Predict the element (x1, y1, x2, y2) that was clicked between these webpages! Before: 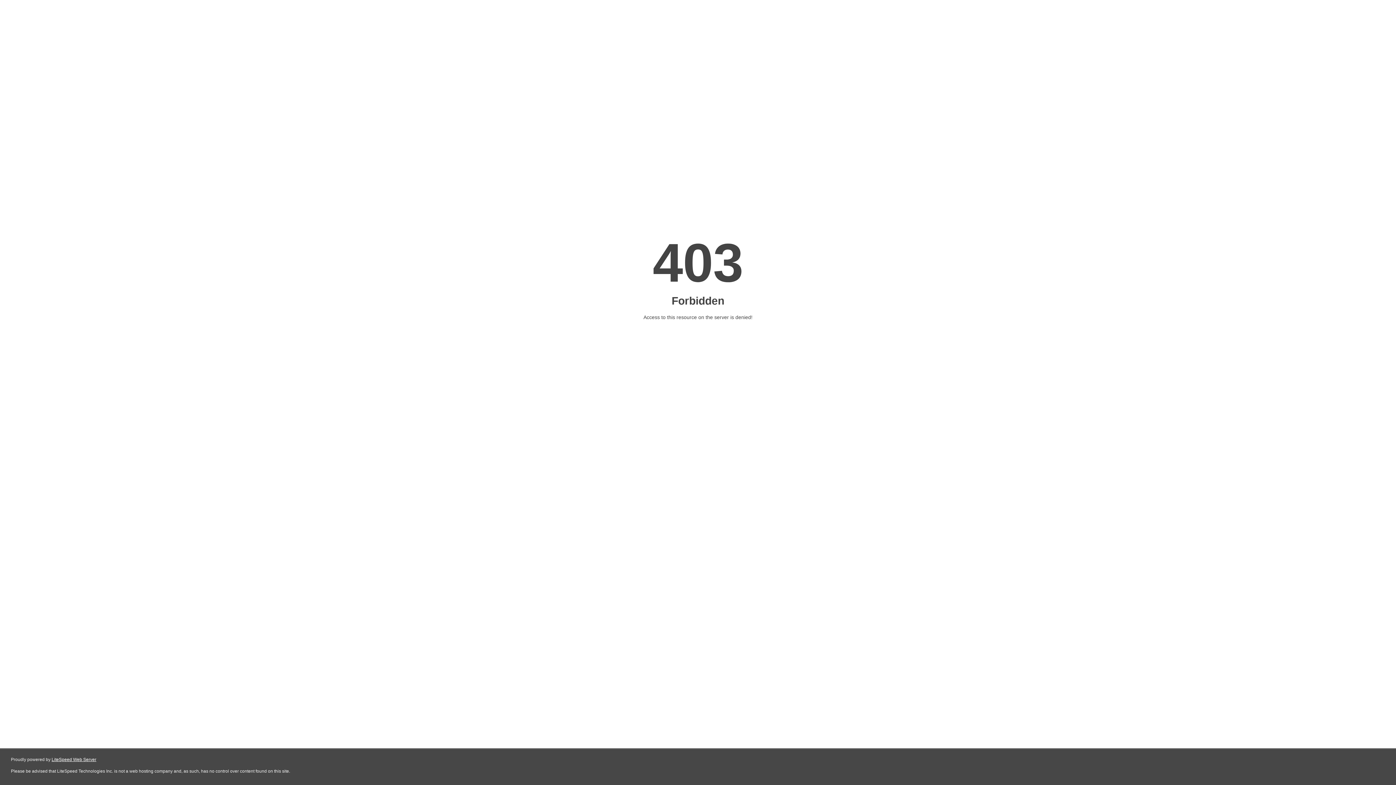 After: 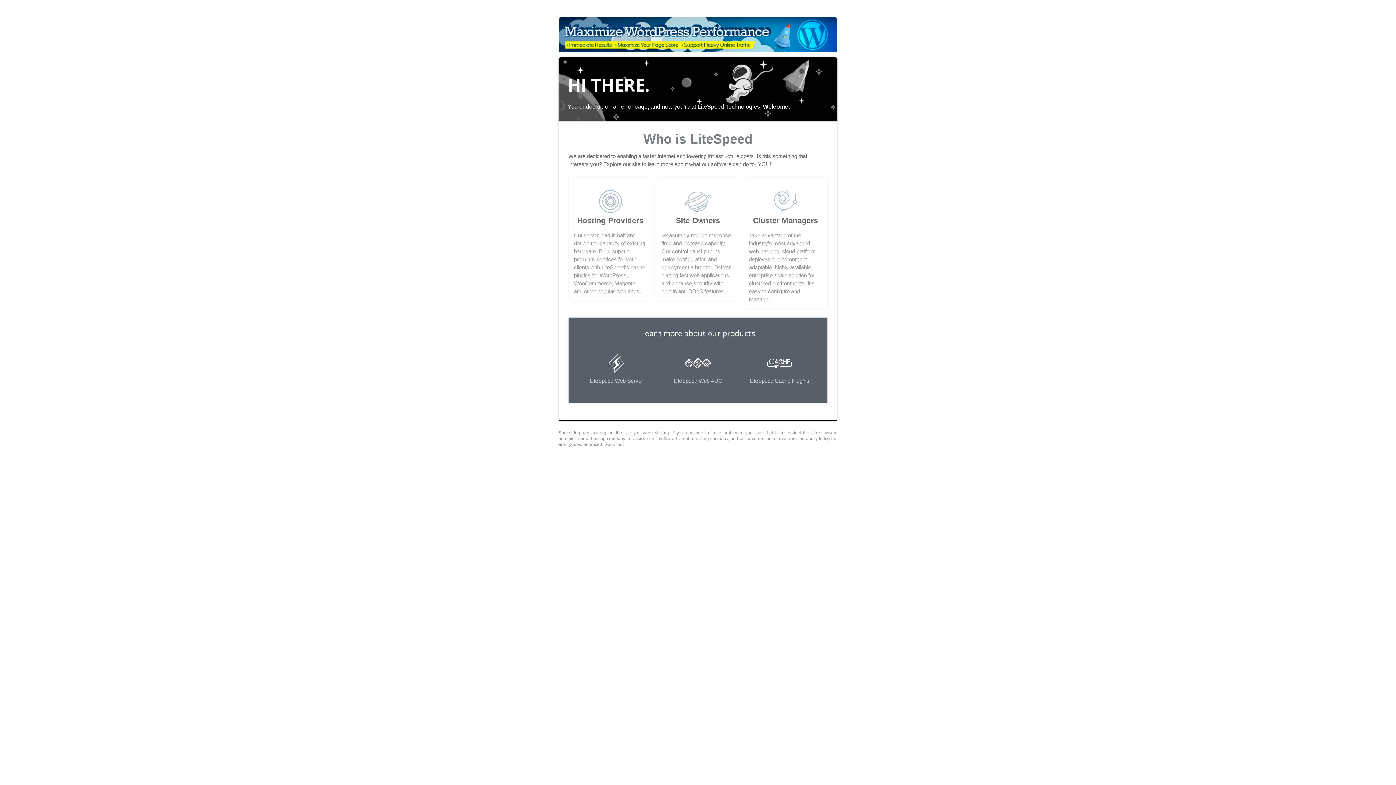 Action: bbox: (51, 757, 96, 762) label: LiteSpeed Web Server